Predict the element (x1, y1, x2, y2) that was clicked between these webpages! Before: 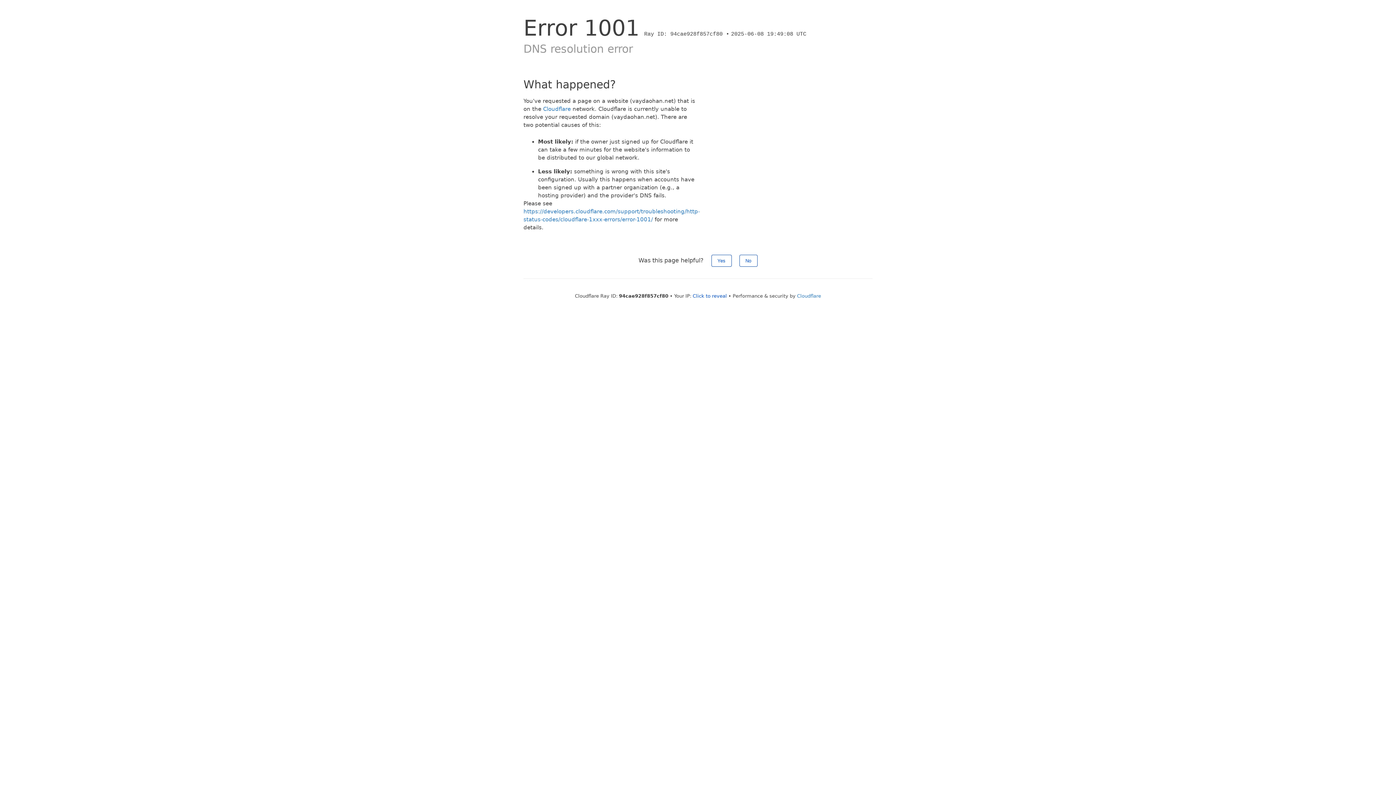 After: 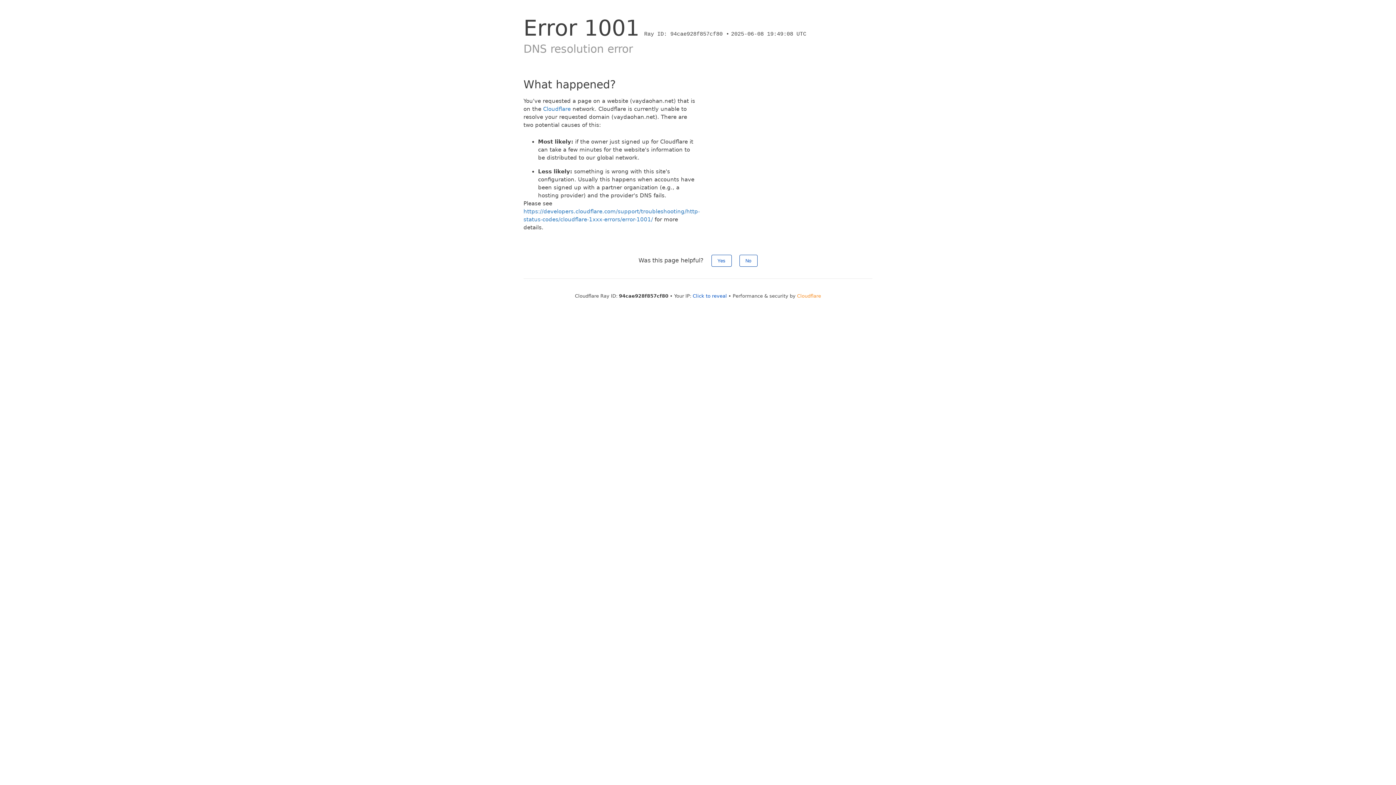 Action: bbox: (797, 293, 821, 298) label: Cloudflare